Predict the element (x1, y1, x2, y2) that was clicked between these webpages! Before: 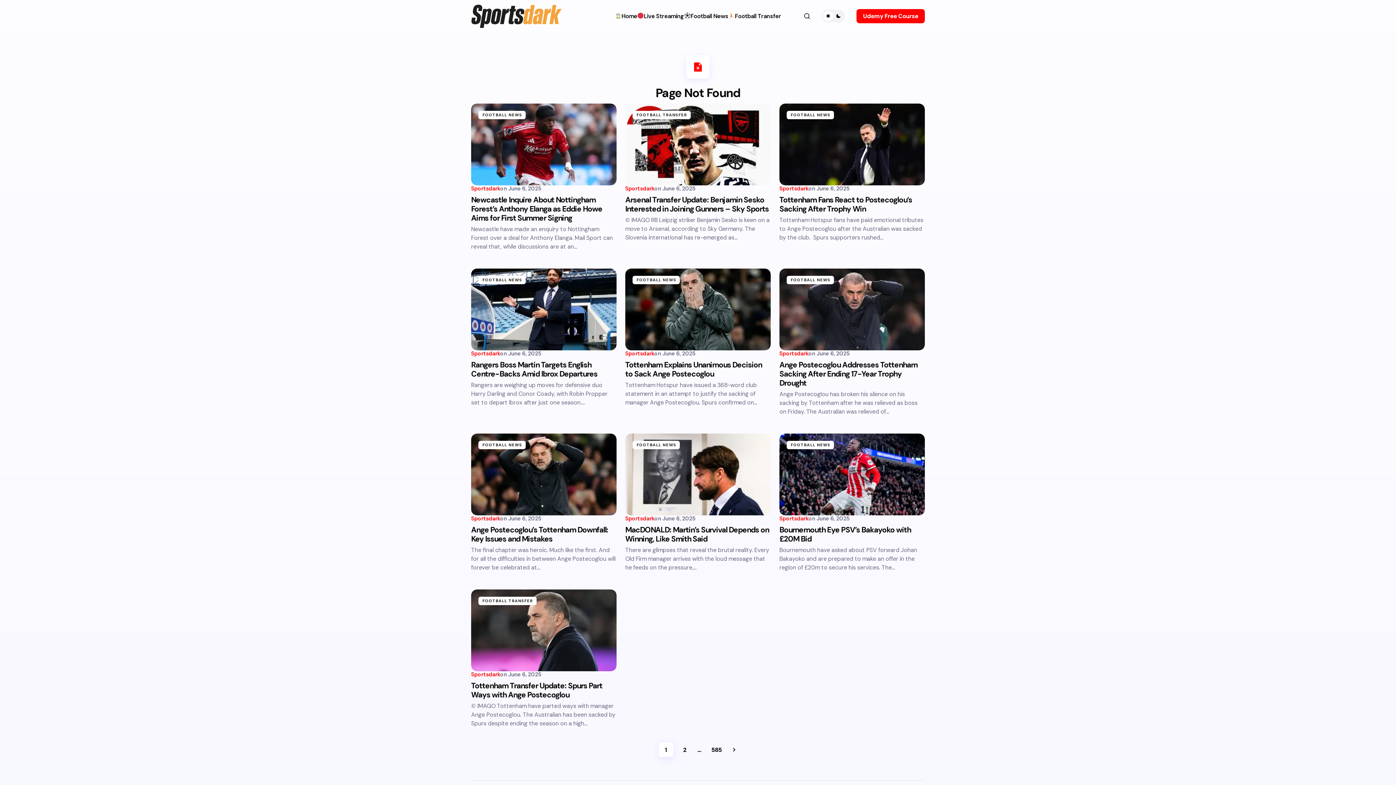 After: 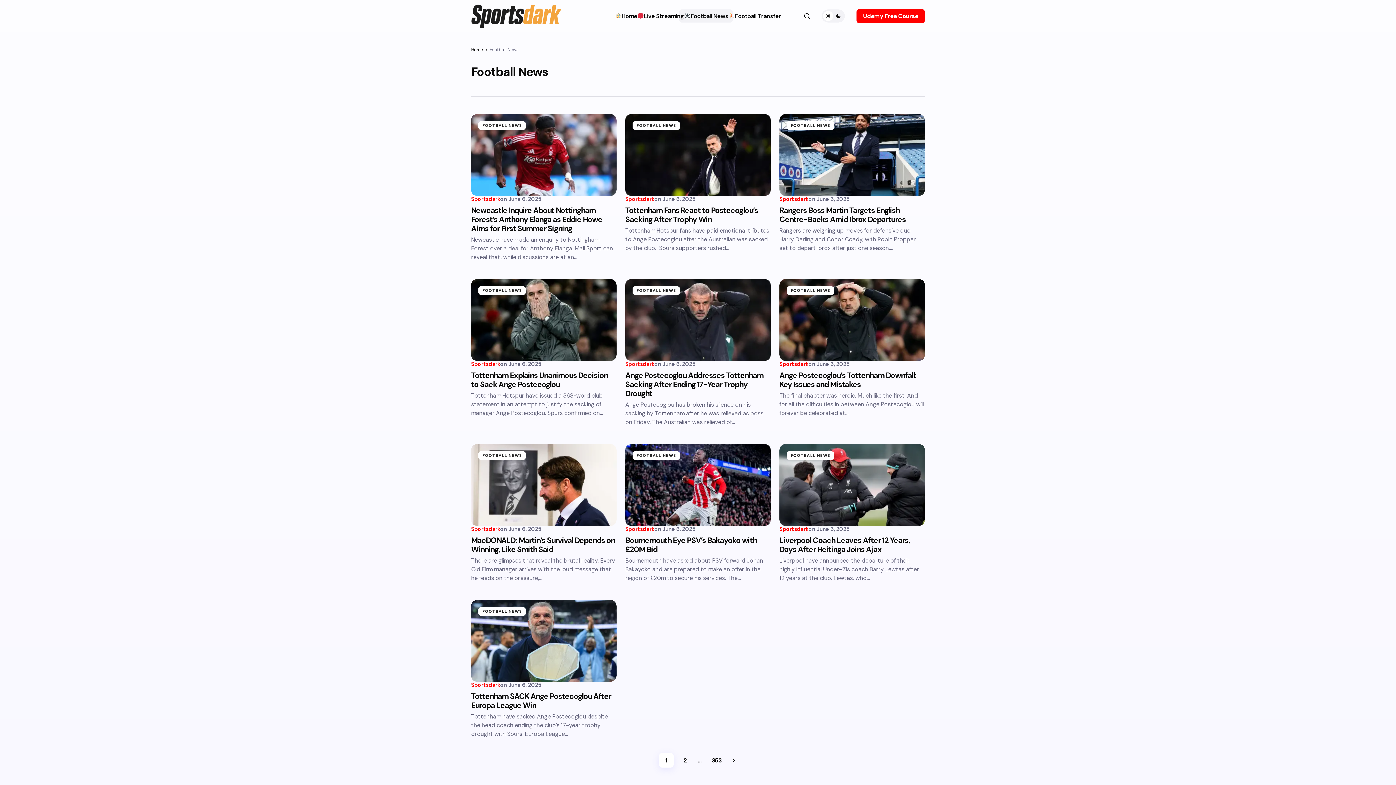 Action: bbox: (632, 274, 684, 286) label: FOOTBALL NEWS